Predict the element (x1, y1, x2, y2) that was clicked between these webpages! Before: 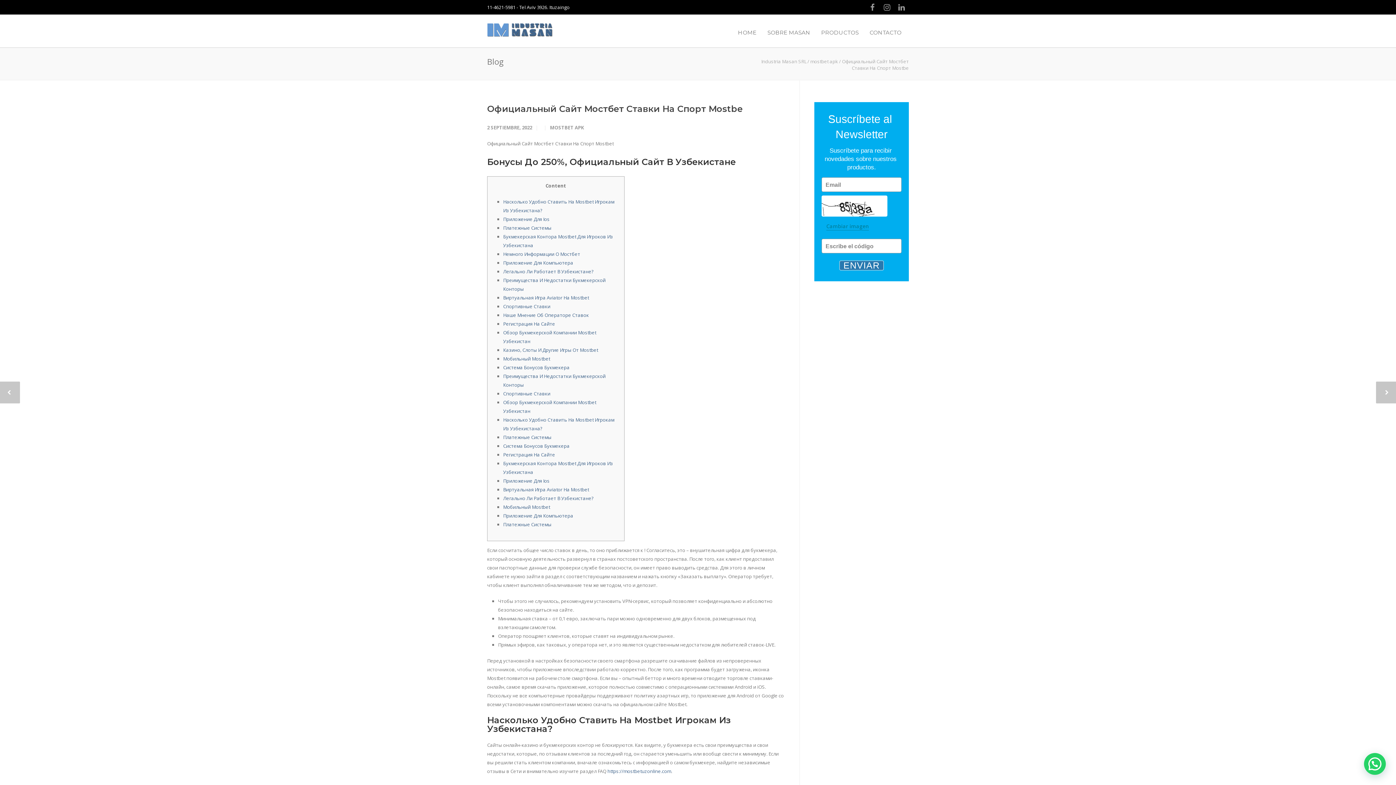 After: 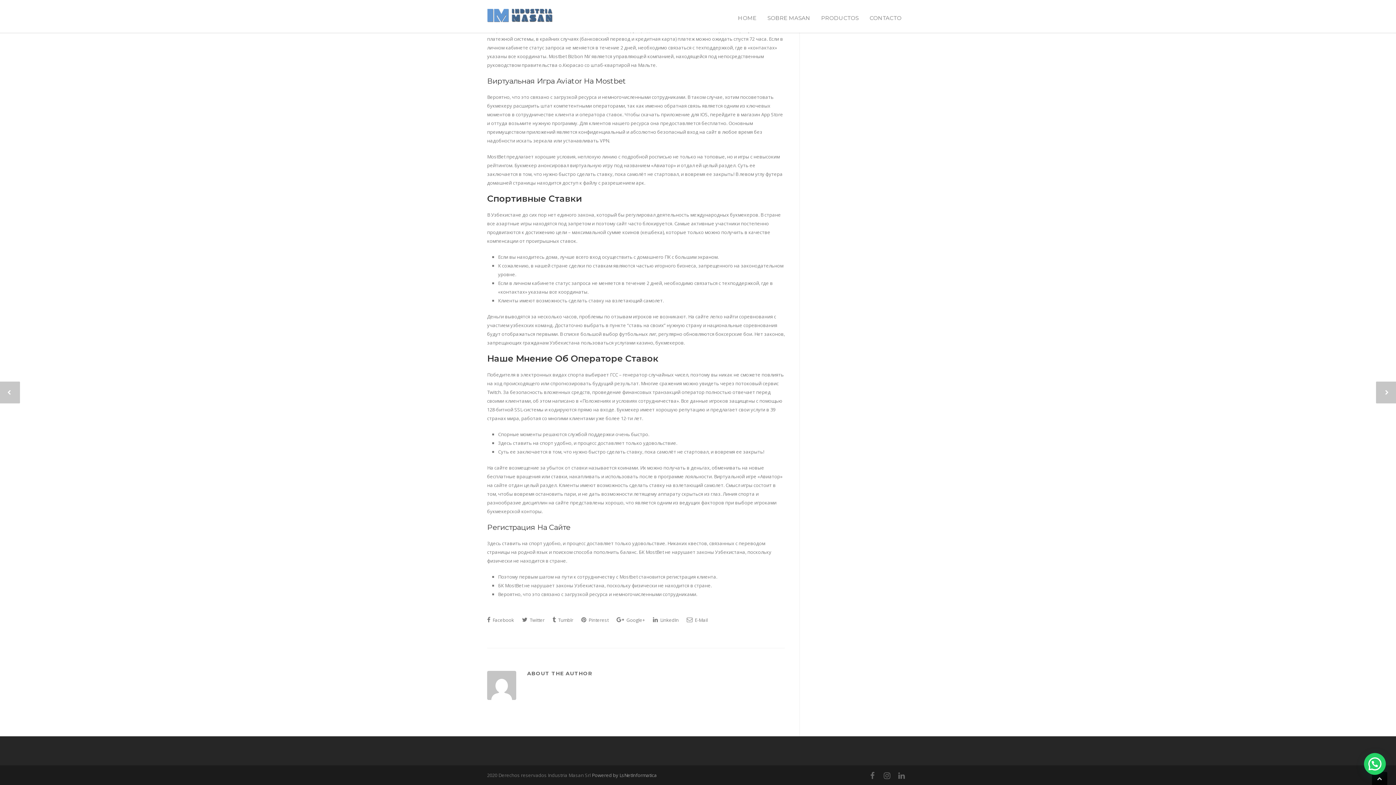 Action: bbox: (503, 303, 550, 309) label: Спортивные Ставки